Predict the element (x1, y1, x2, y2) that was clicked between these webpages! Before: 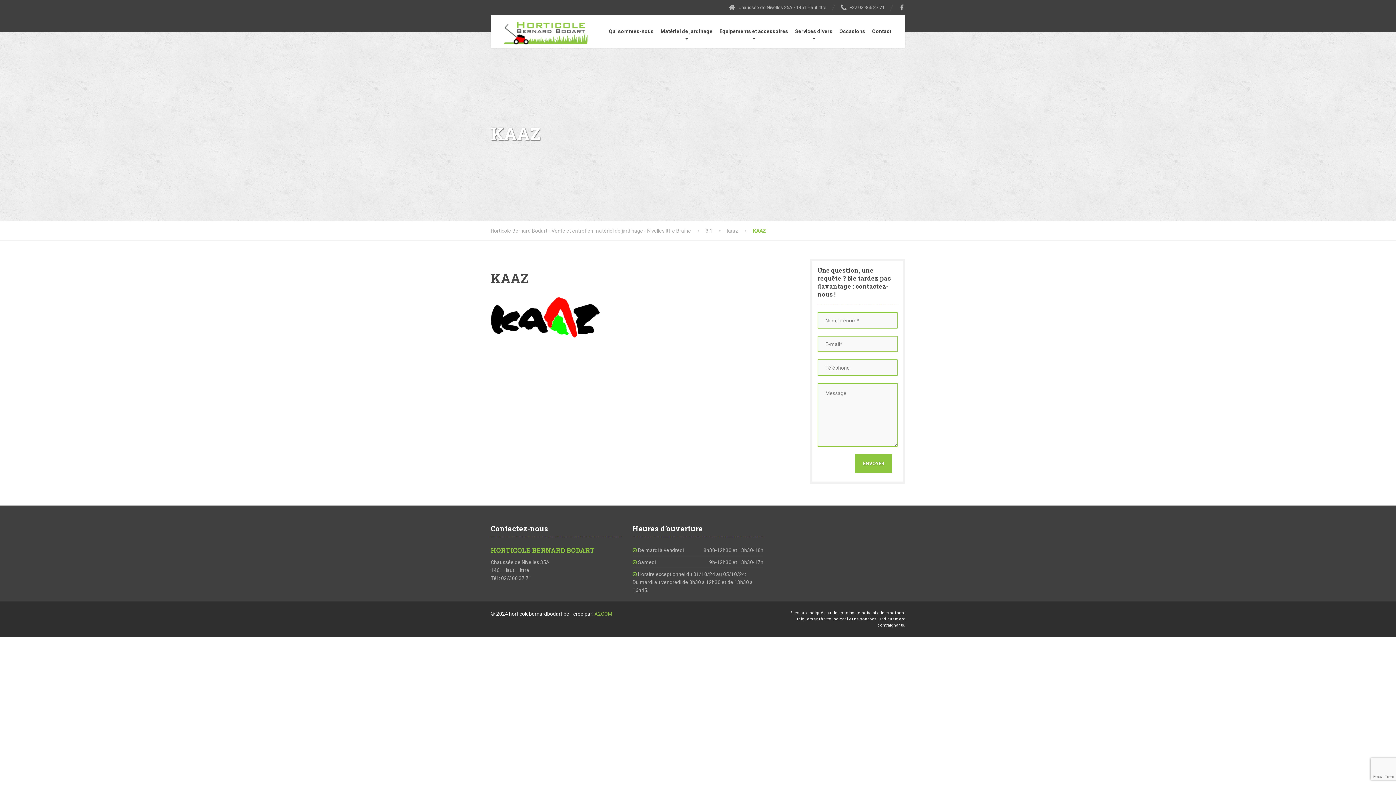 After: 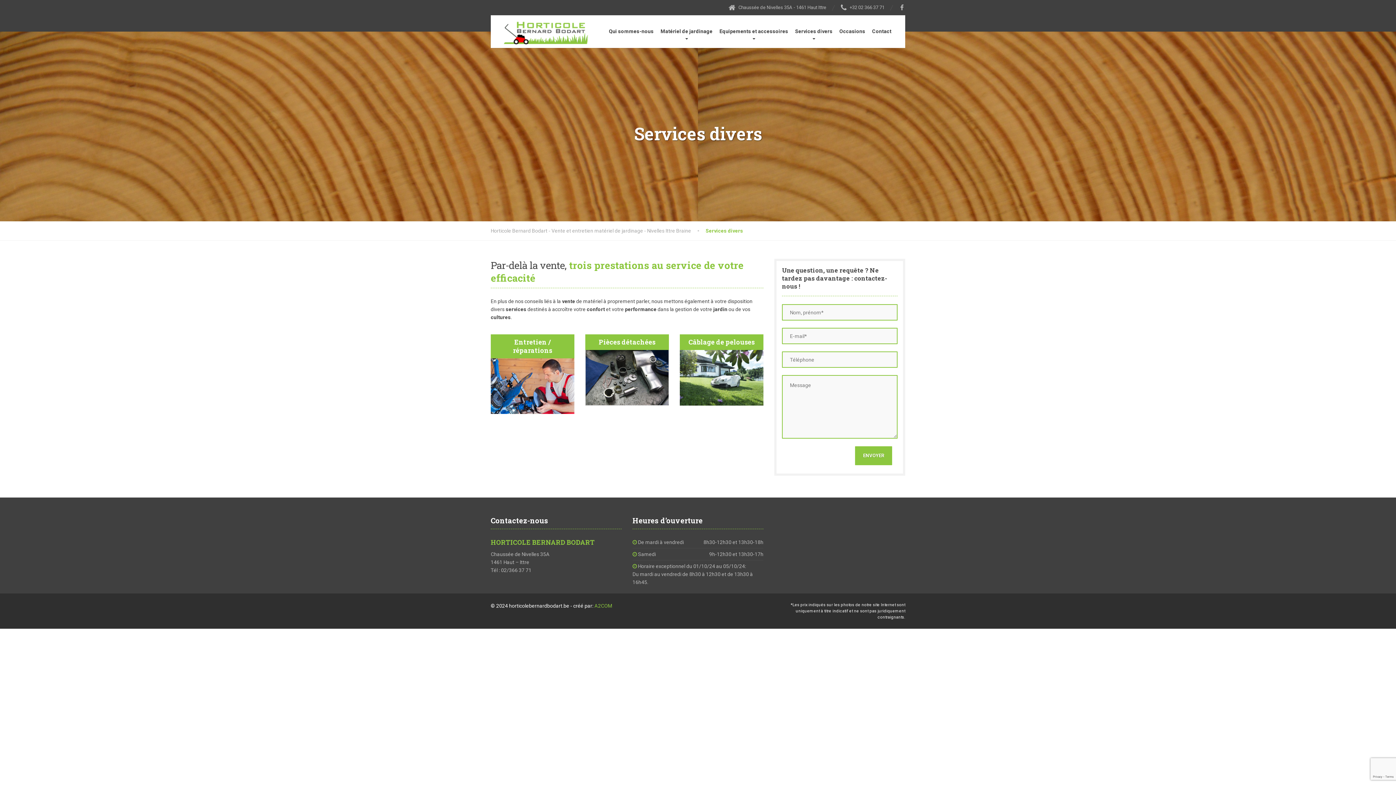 Action: label: Services divers bbox: (792, 15, 835, 48)